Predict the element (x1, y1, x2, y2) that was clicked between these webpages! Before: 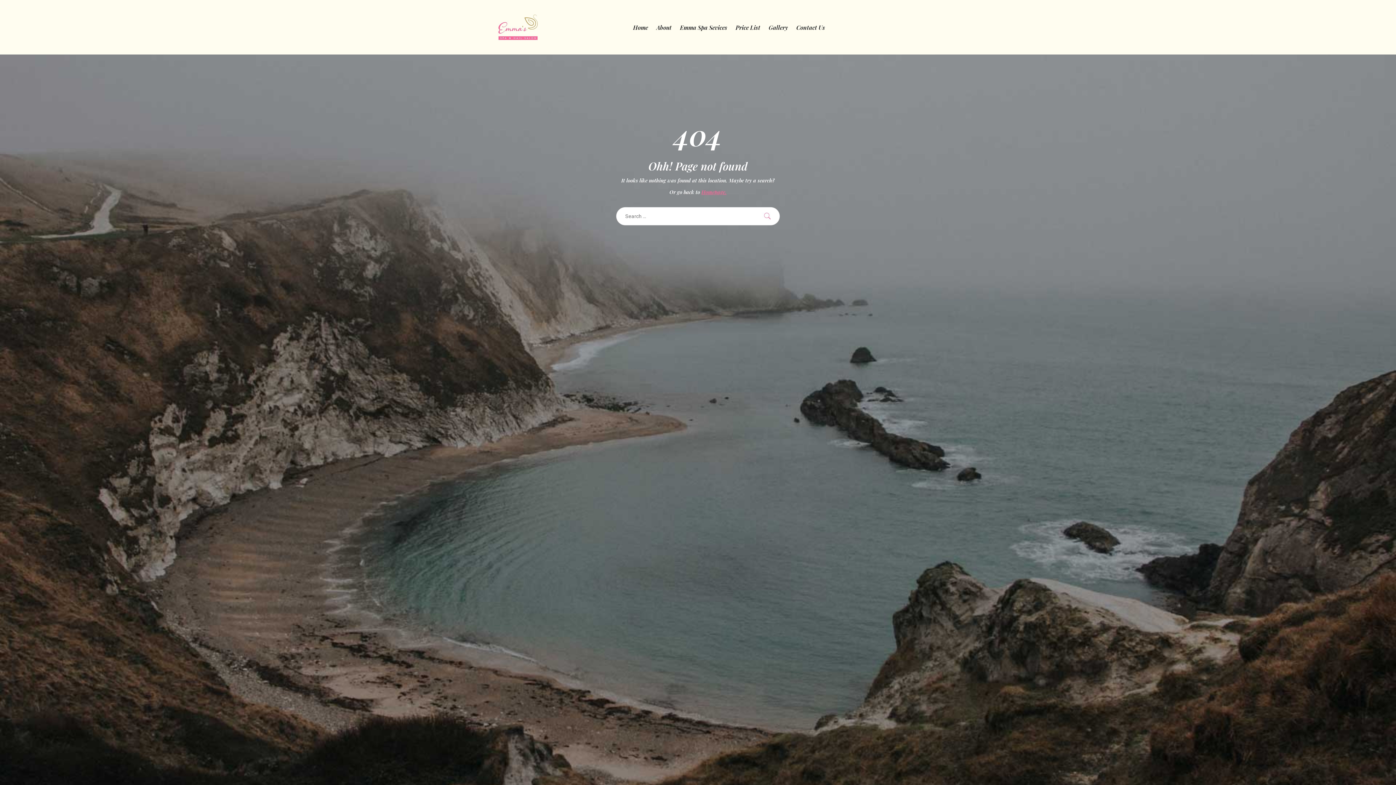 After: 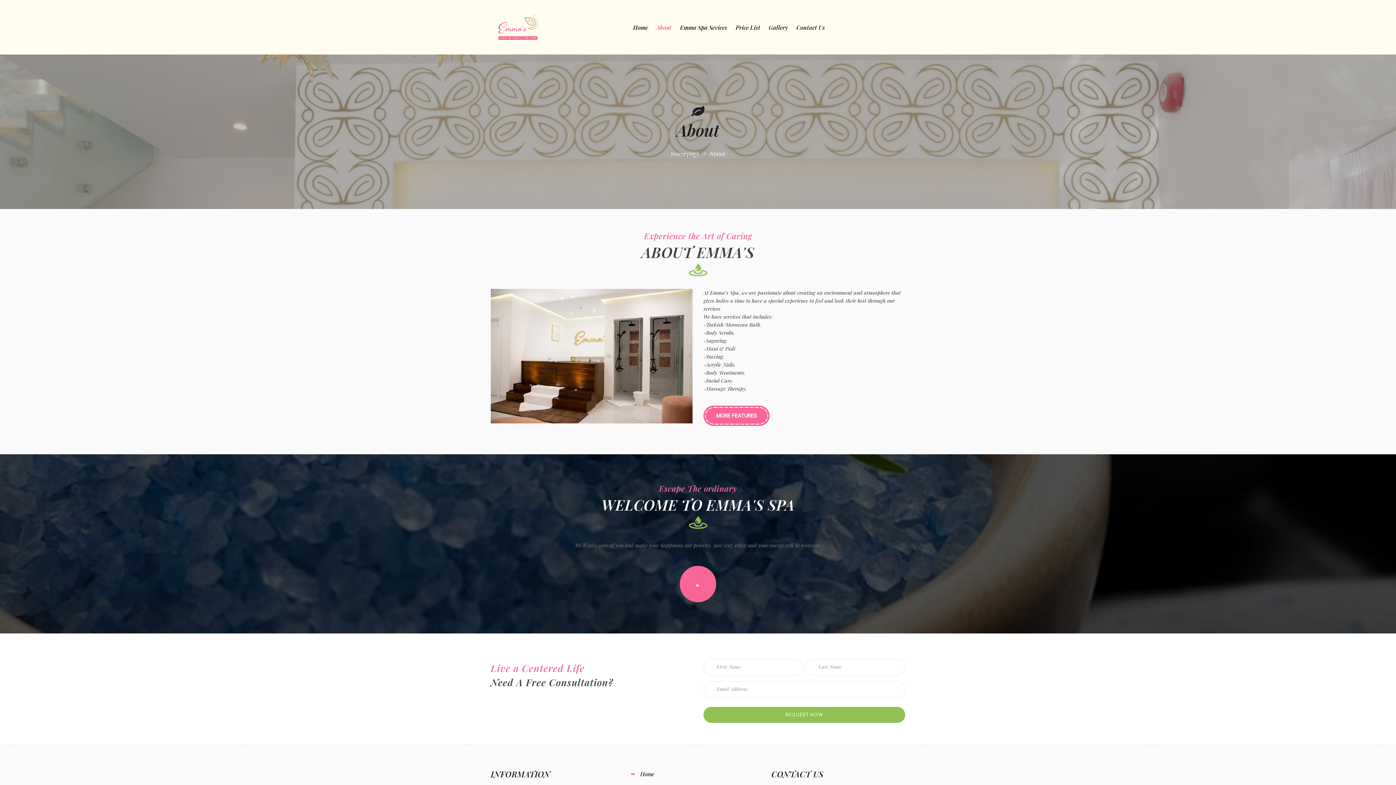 Action: label: About bbox: (656, 10, 671, 43)